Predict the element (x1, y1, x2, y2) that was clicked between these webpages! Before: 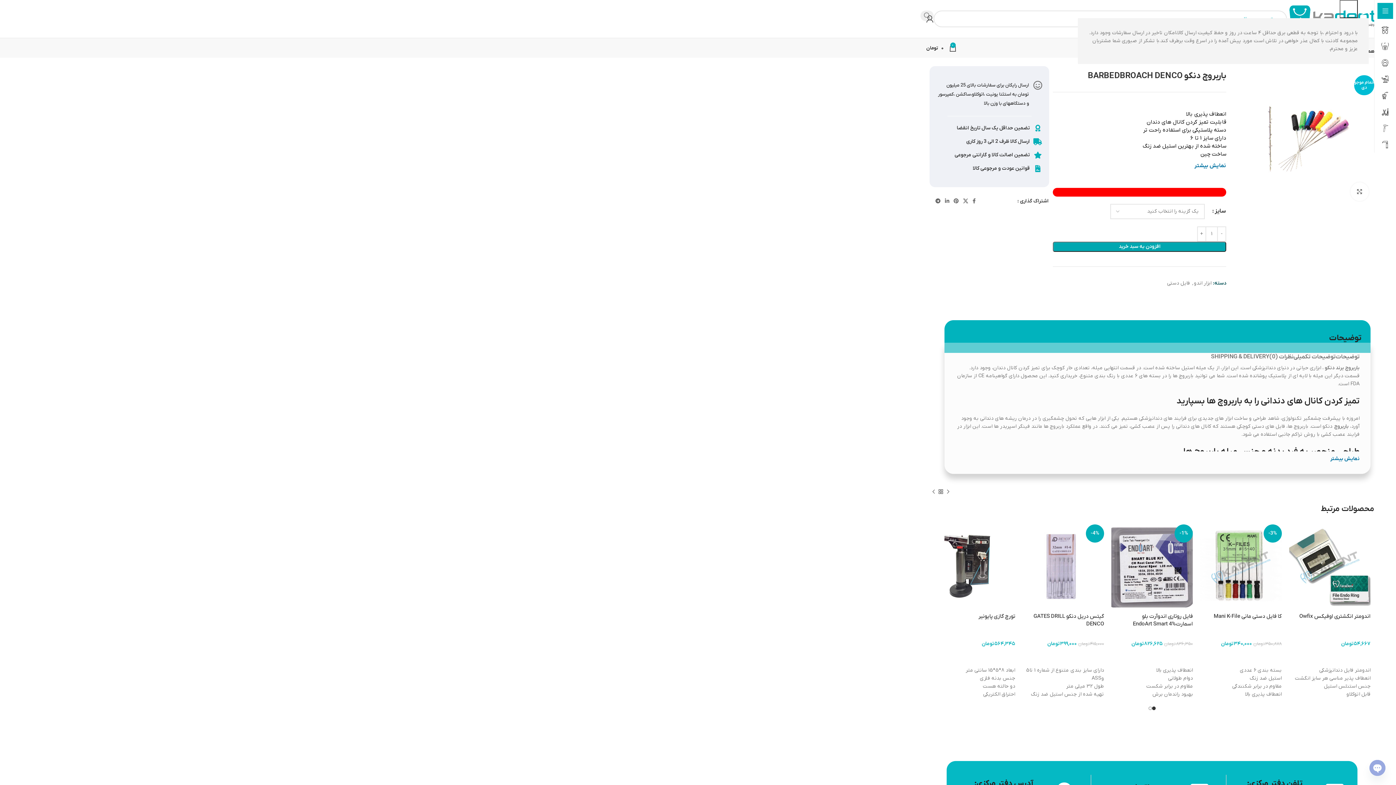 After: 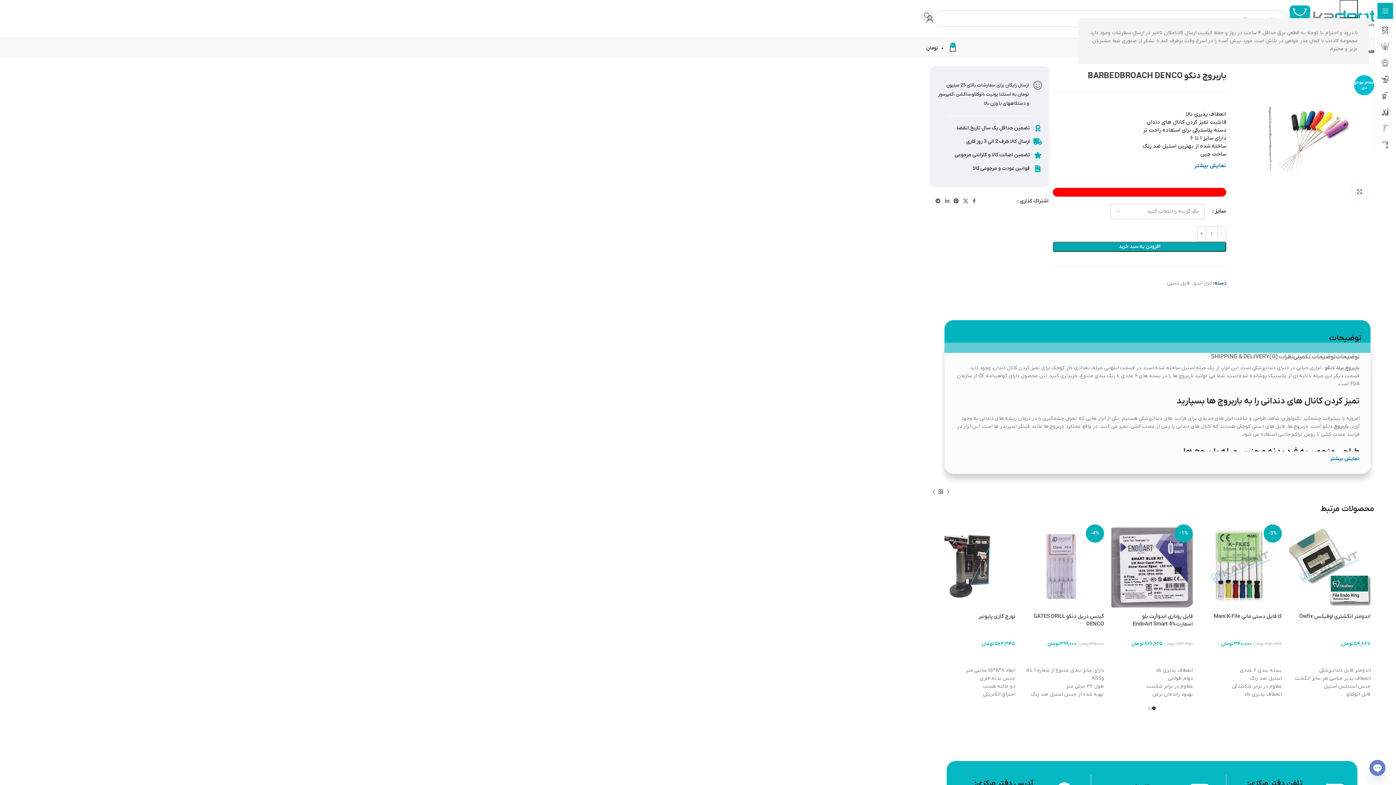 Action: bbox: (951, 196, 961, 206) label: لینک اجتماعی پینترست